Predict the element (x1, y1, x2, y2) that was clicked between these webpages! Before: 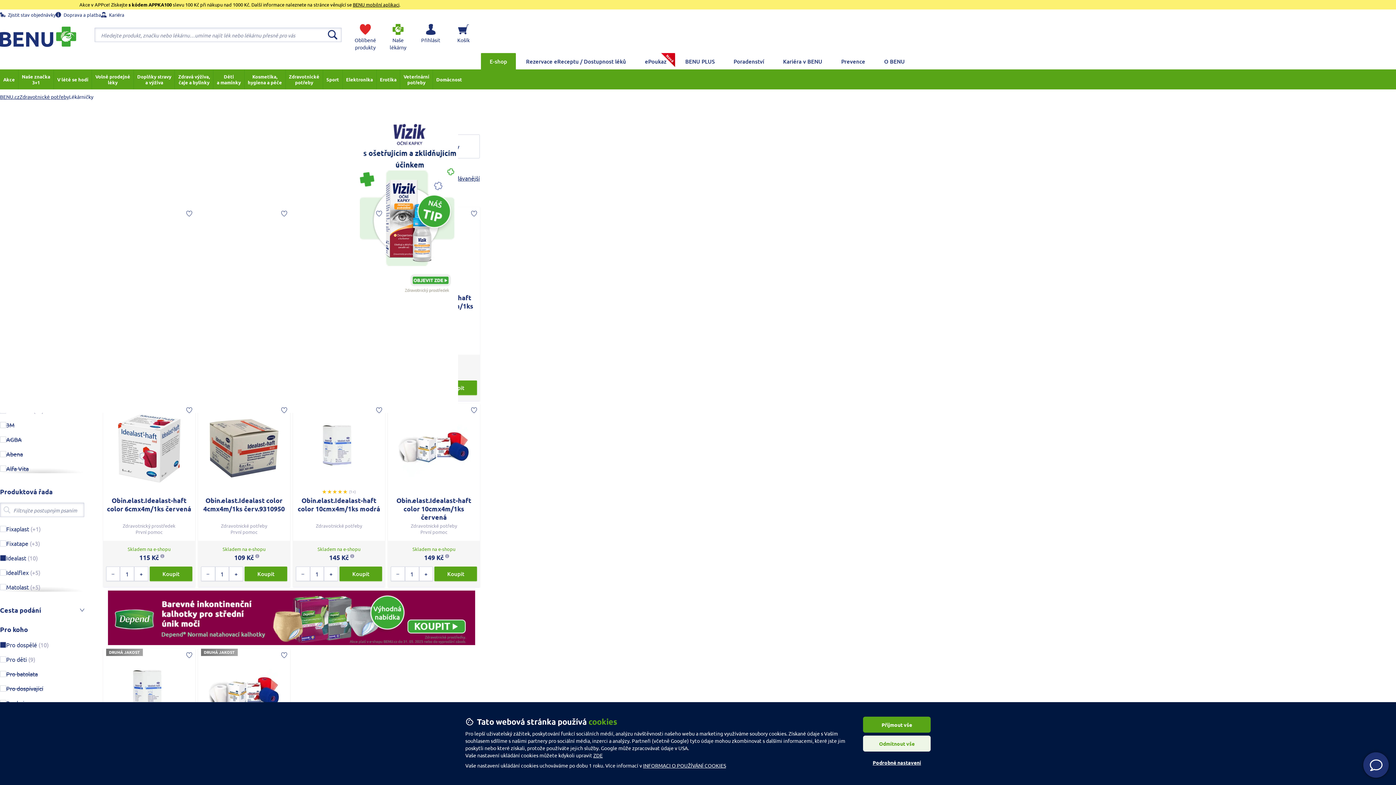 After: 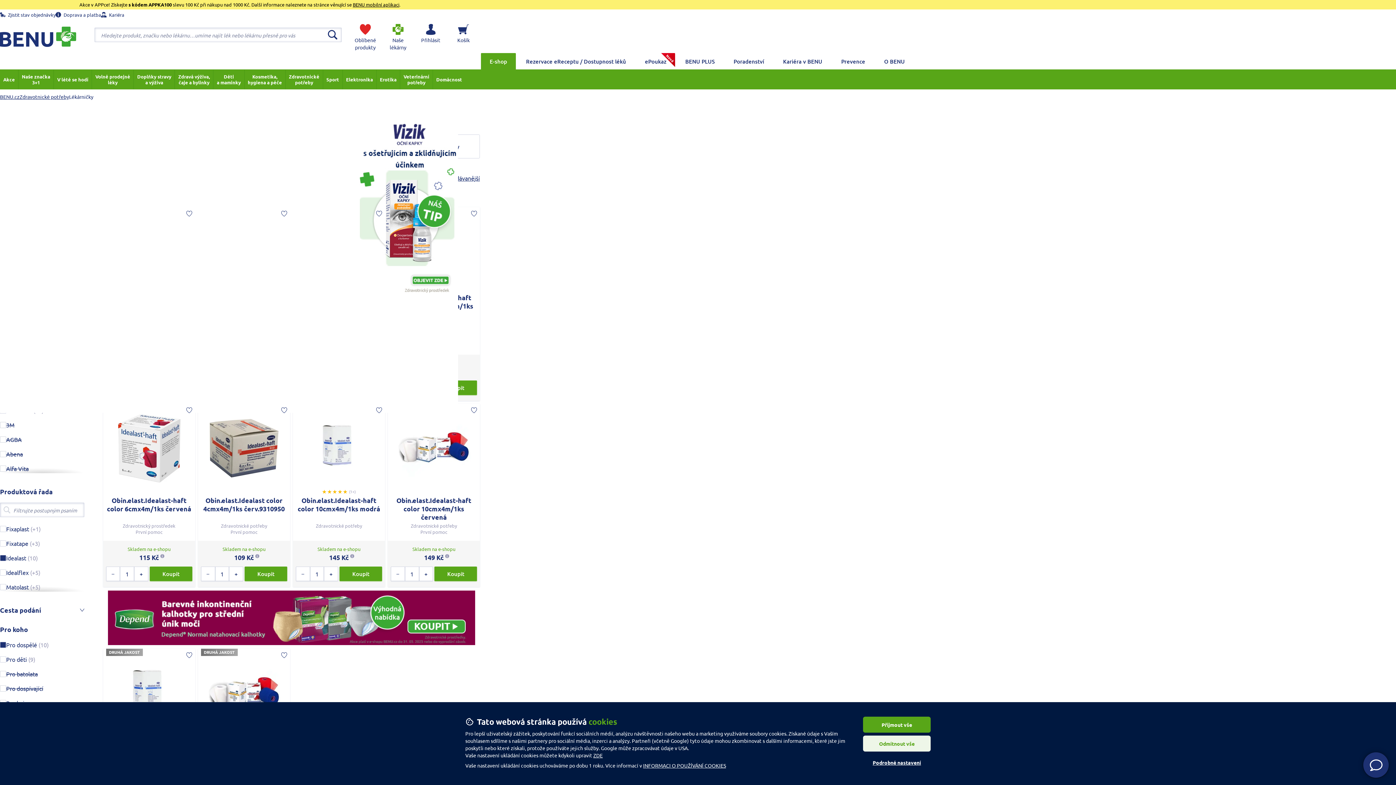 Action: label: Přidat do oblíbených bbox: (183, 404, 195, 416)